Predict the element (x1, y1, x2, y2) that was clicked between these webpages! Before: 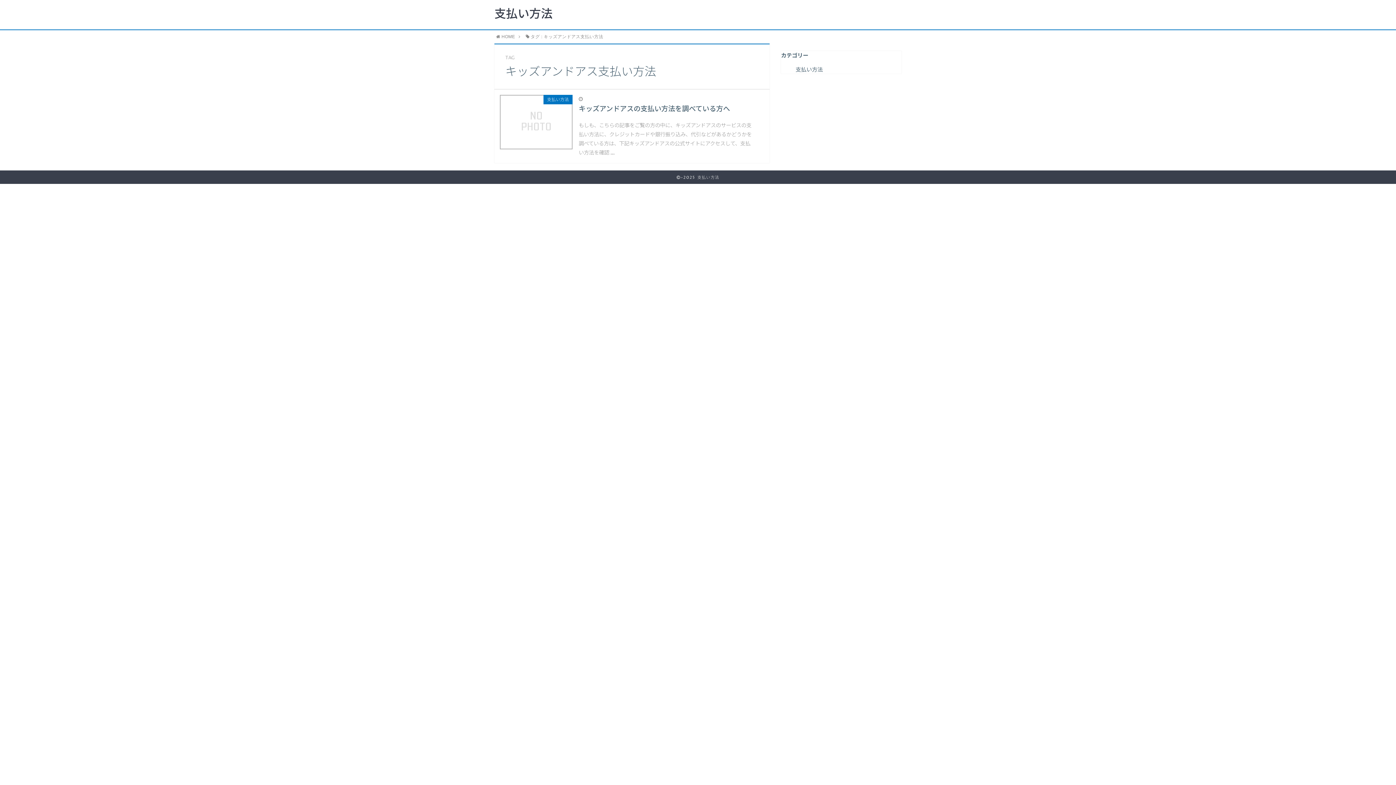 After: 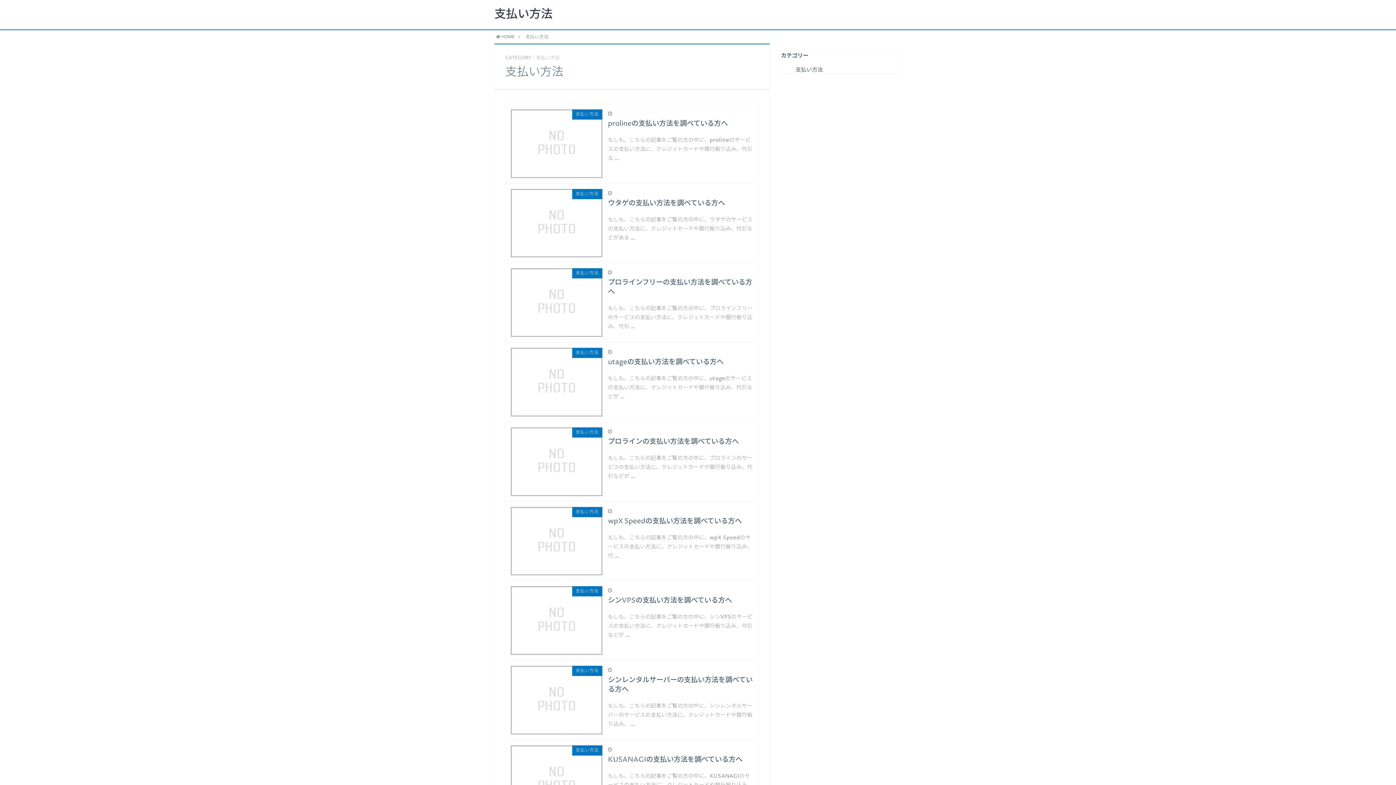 Action: label: 支払い方法 bbox: (795, 66, 823, 73)